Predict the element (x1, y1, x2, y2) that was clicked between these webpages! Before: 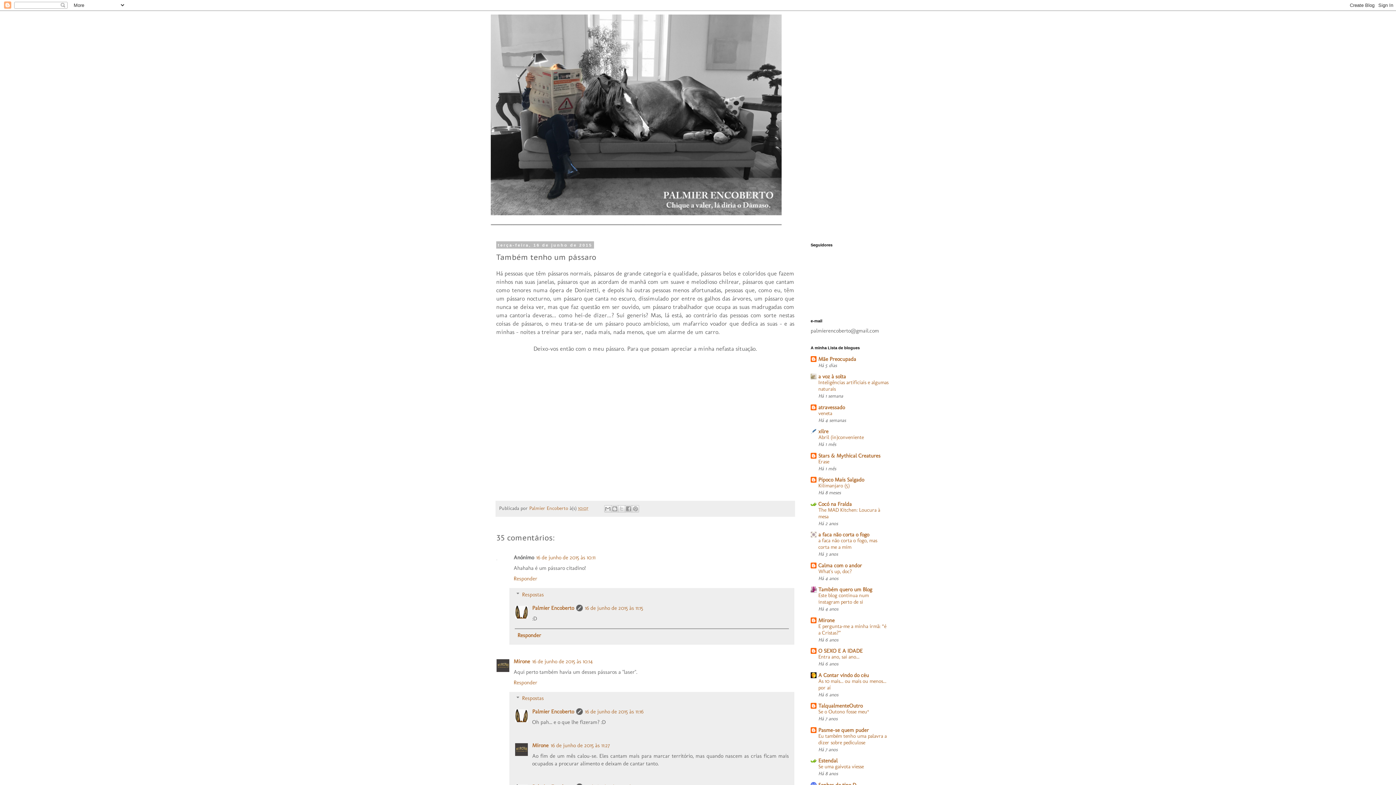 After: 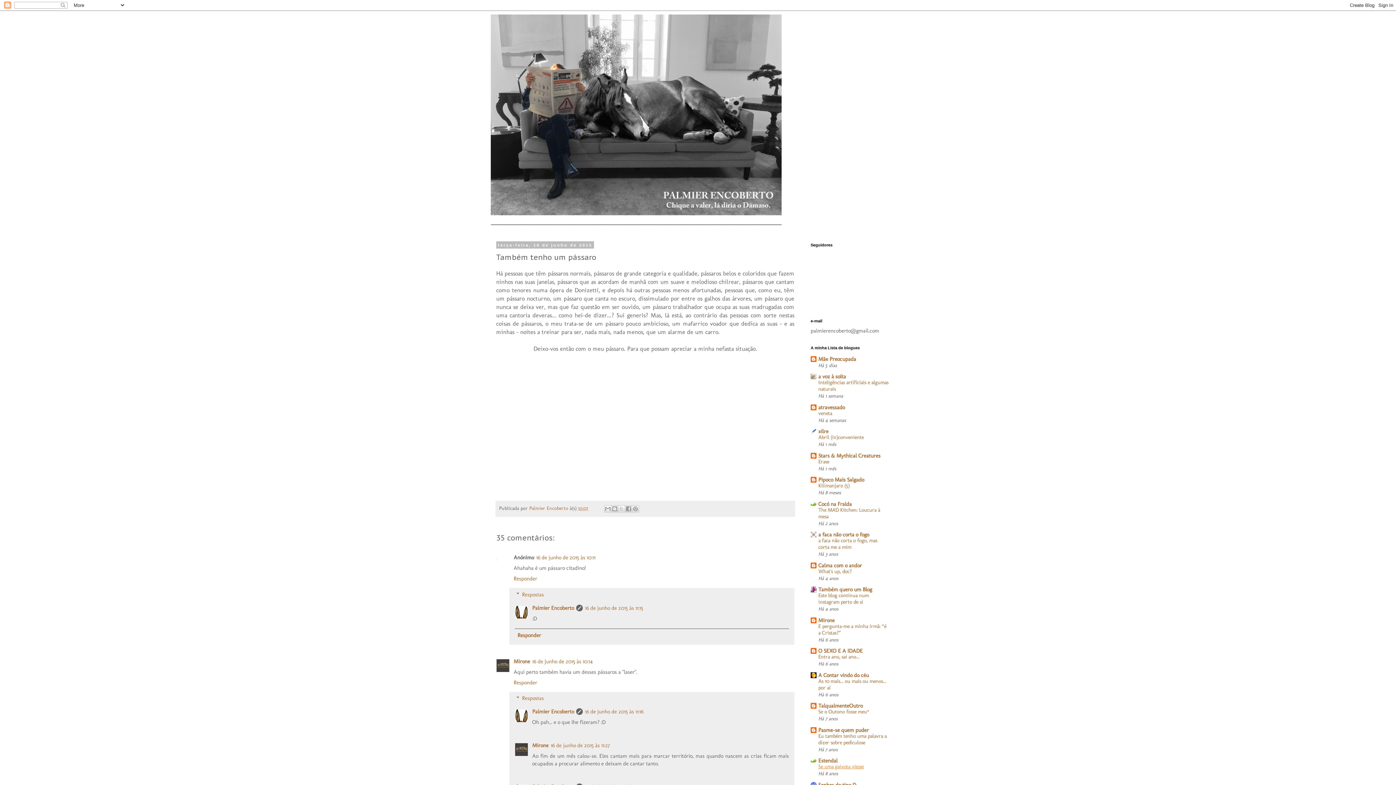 Action: label: Se uma gaivota viesse bbox: (818, 764, 864, 770)